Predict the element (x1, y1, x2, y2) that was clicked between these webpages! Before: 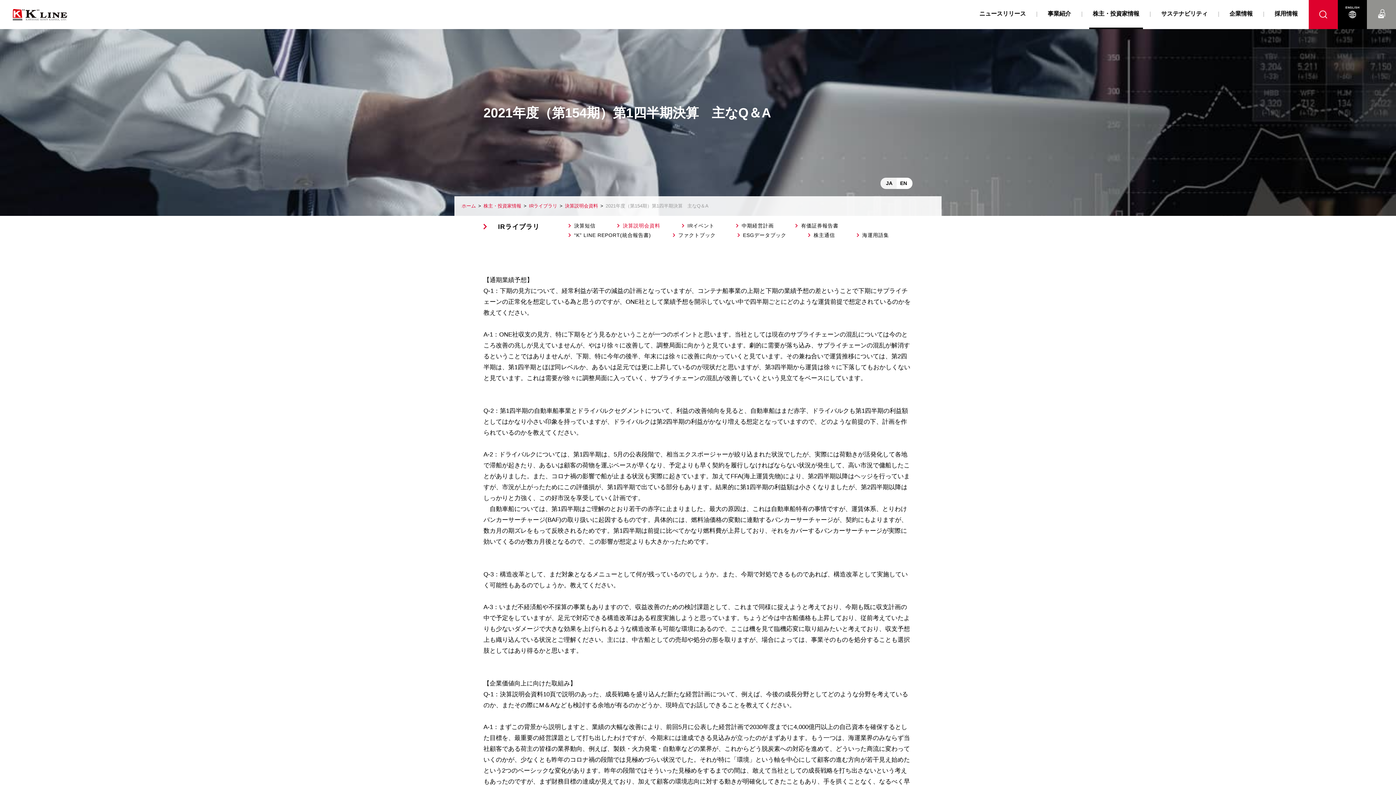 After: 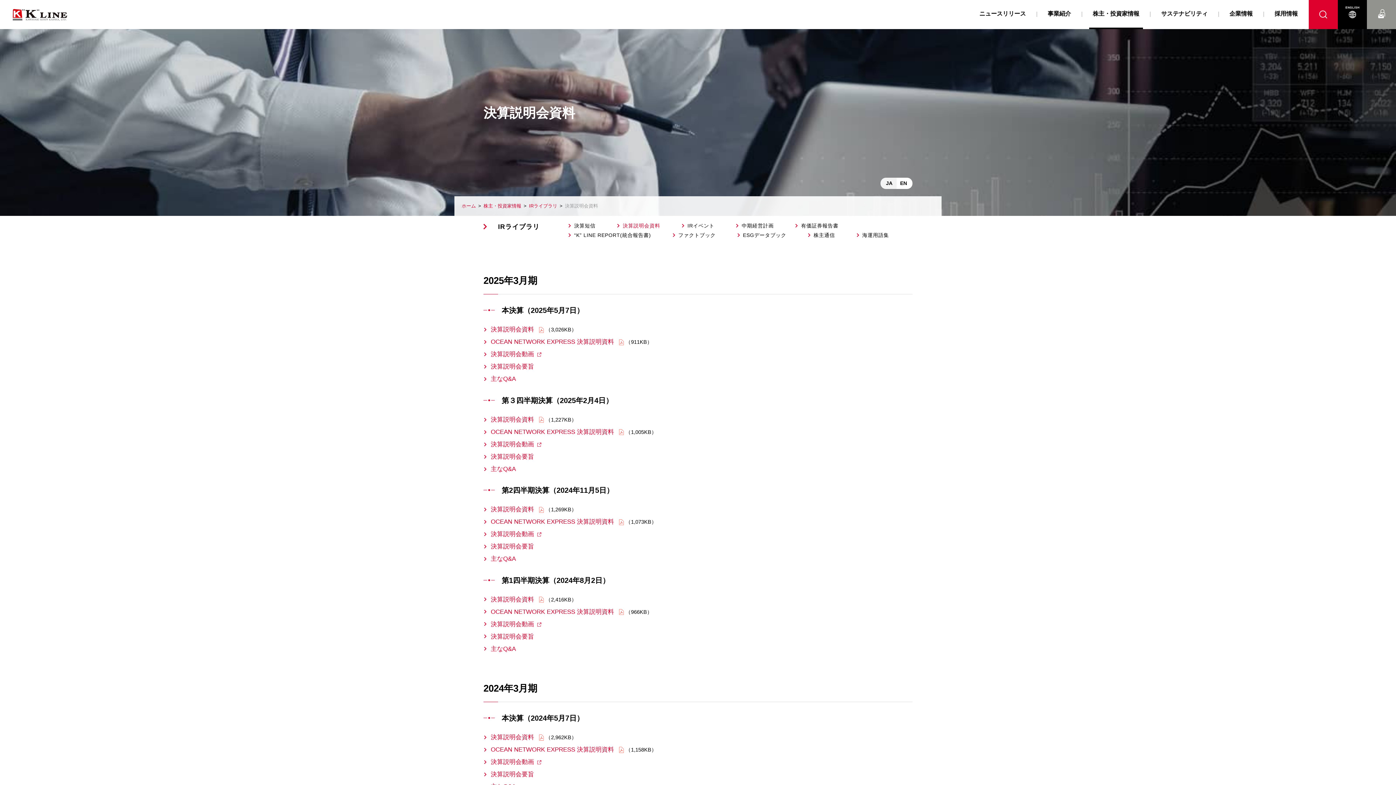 Action: bbox: (622, 222, 660, 229) label: 現在位置:
決算説明会資料